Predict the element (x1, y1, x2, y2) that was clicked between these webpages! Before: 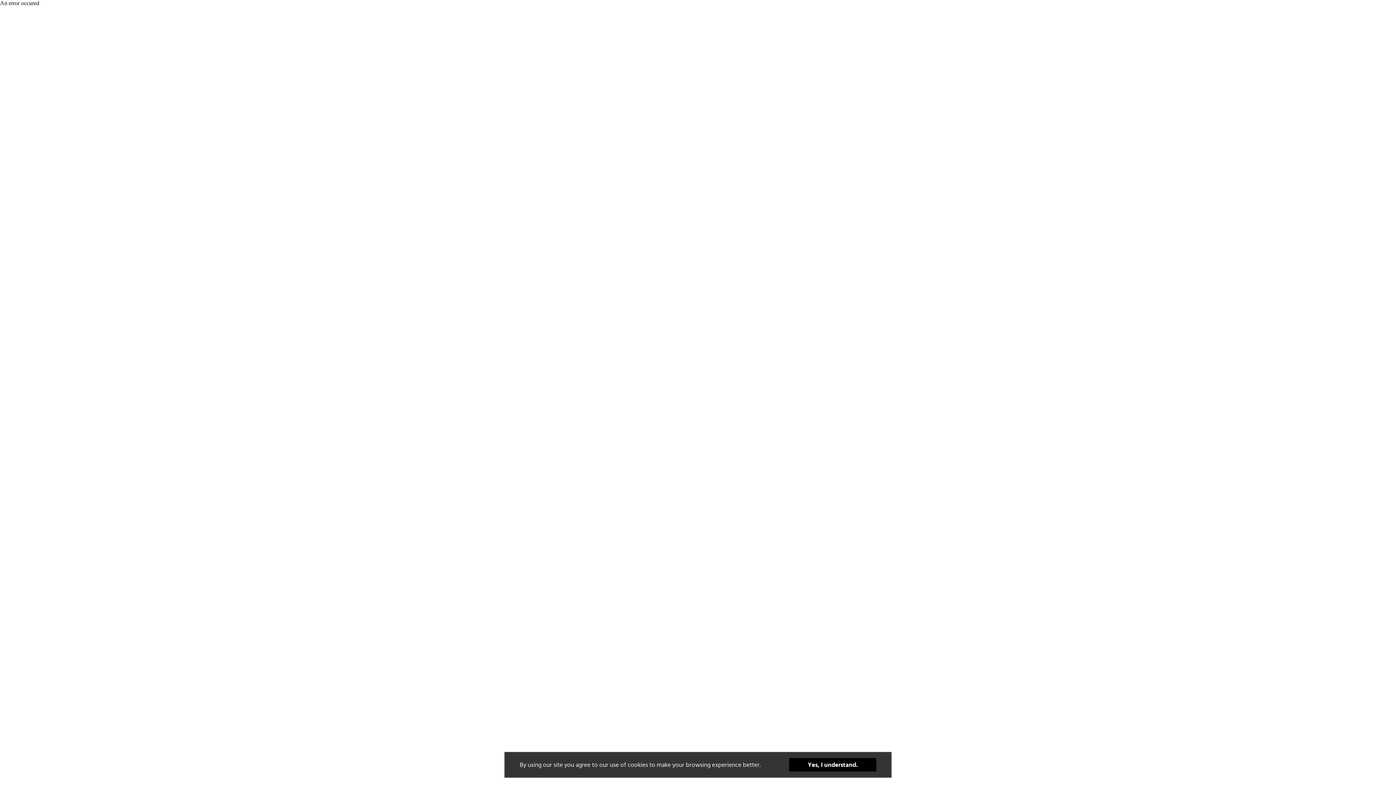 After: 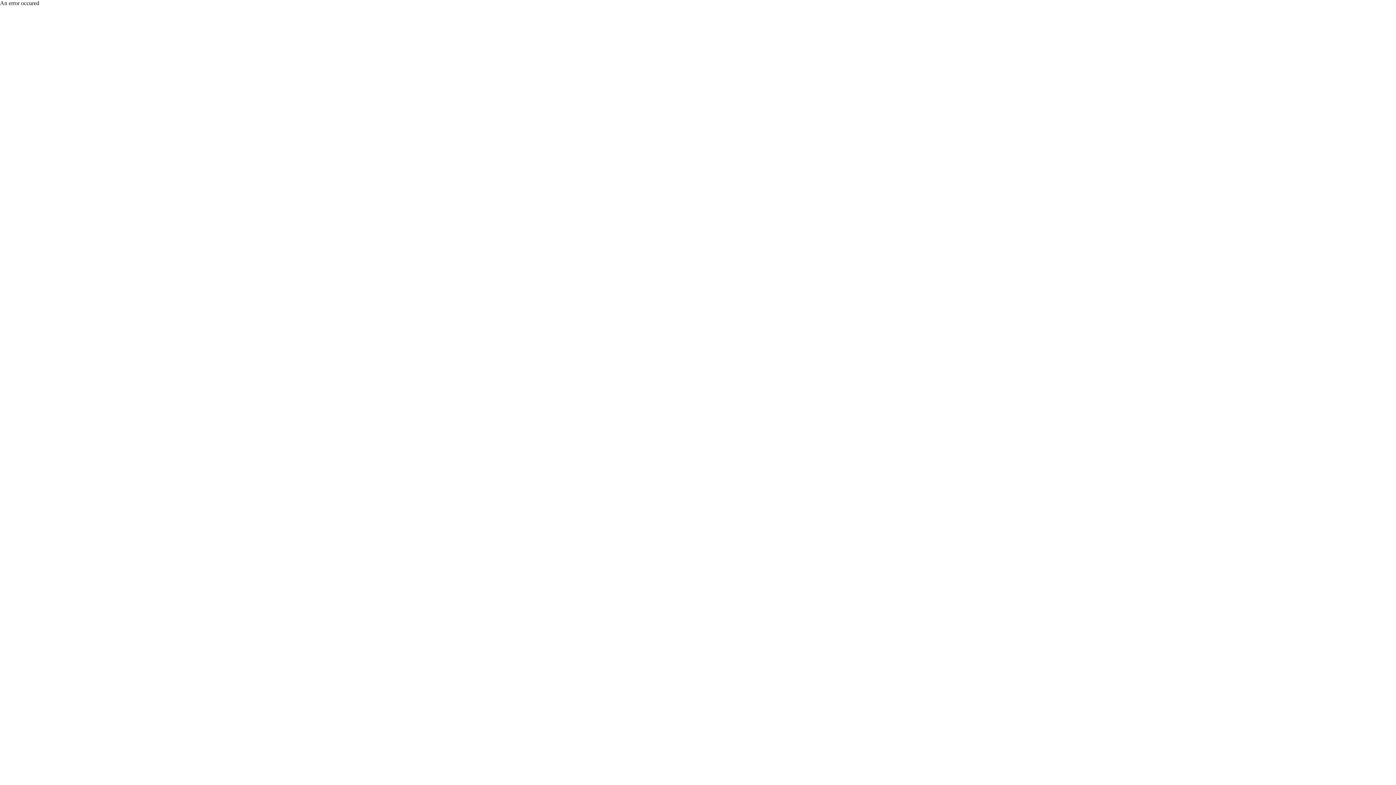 Action: label: Yes, I understand. bbox: (789, 758, 876, 772)